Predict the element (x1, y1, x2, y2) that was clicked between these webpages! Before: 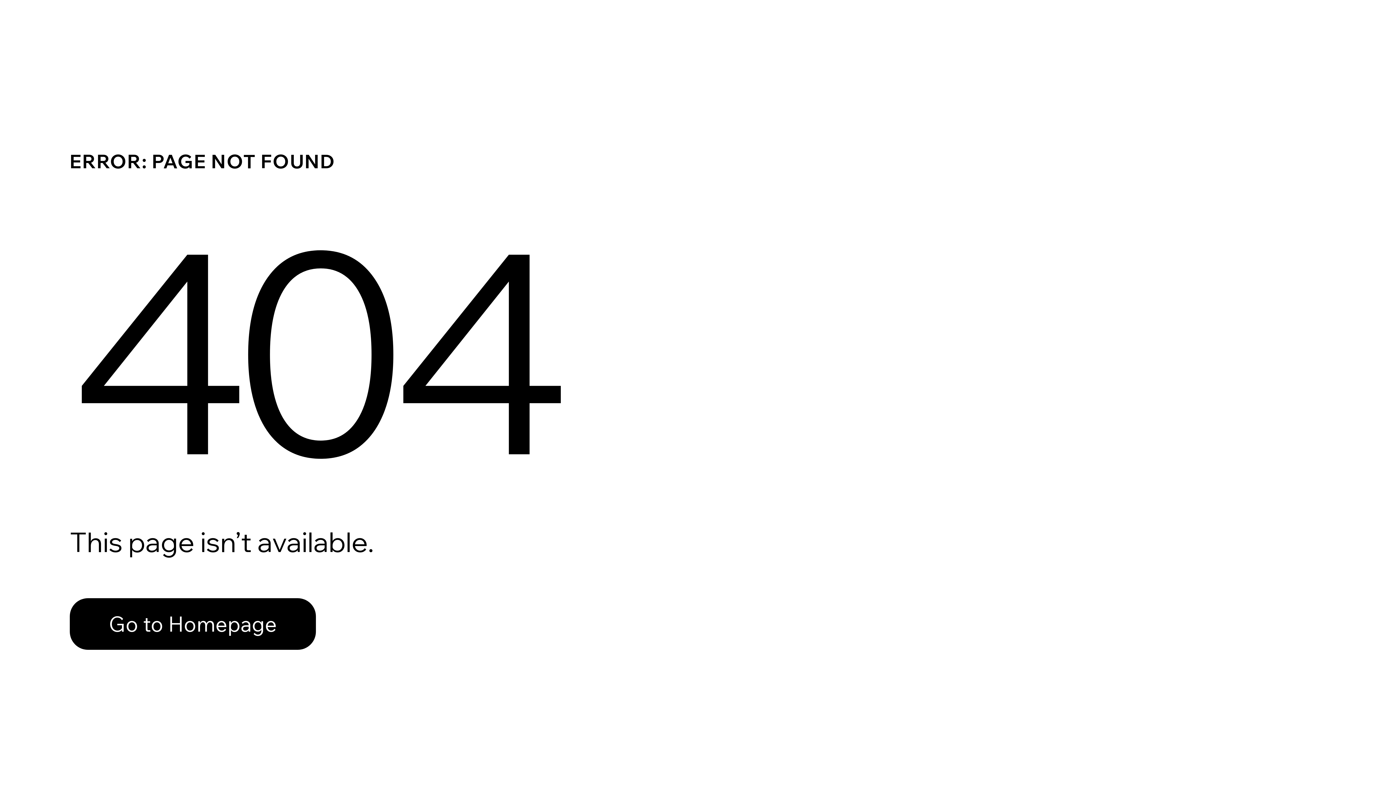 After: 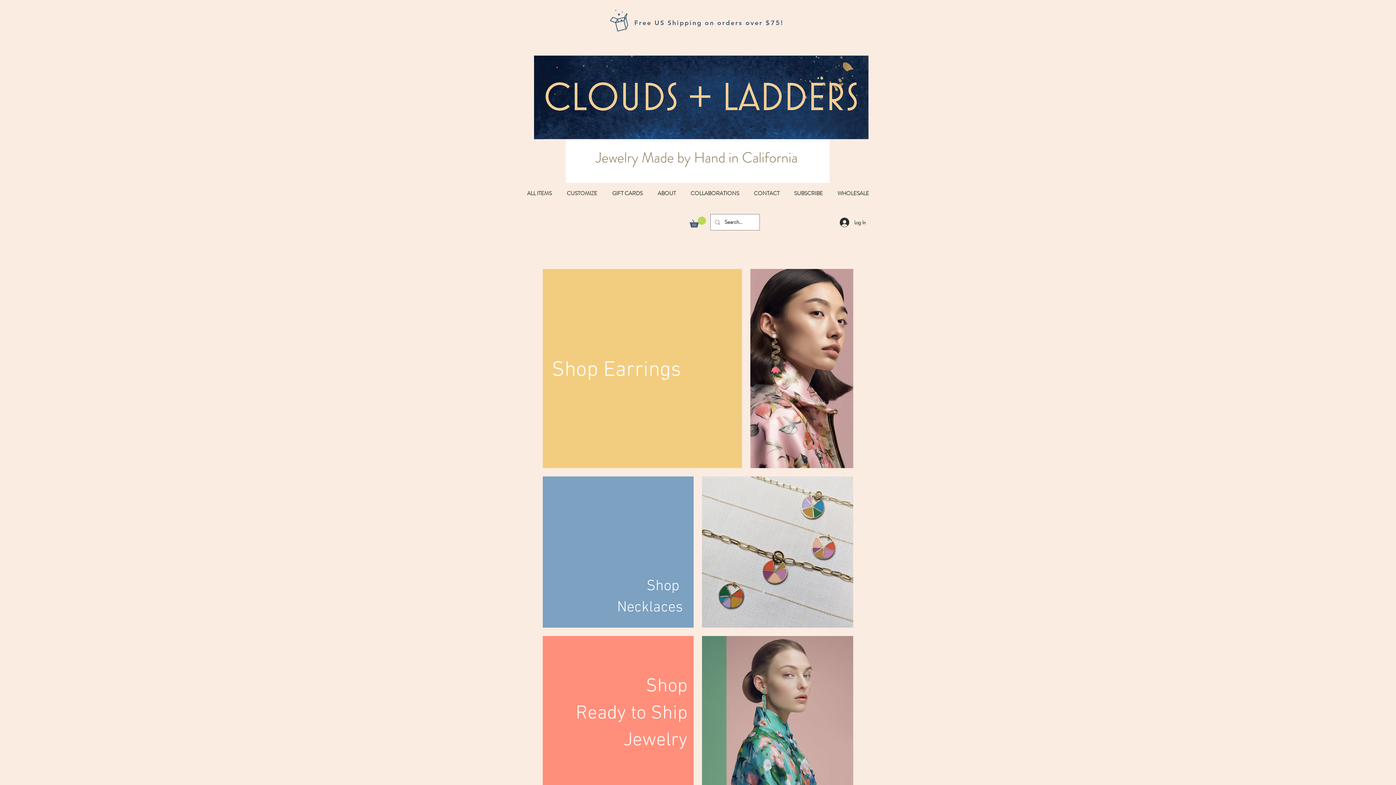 Action: label: Go to Homepage bbox: (69, 598, 316, 650)